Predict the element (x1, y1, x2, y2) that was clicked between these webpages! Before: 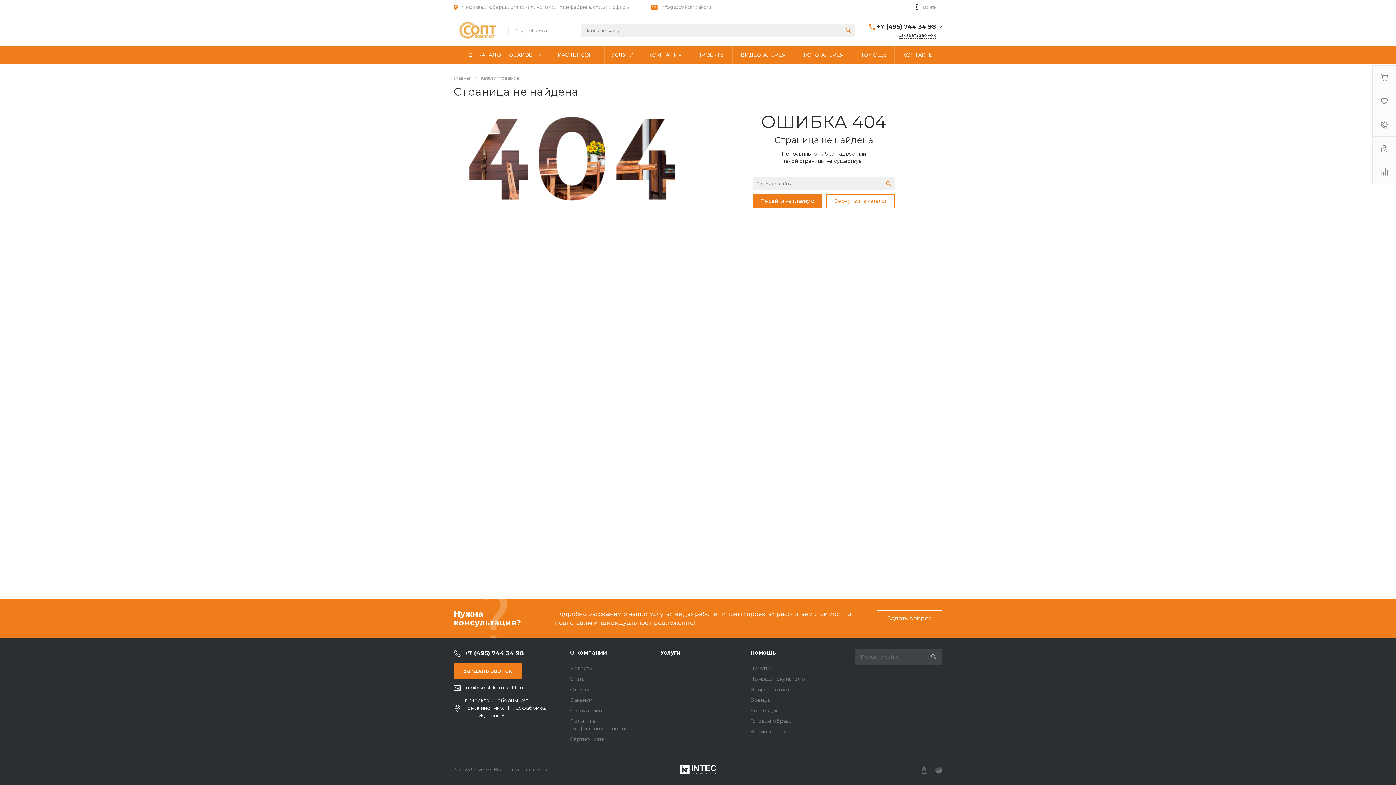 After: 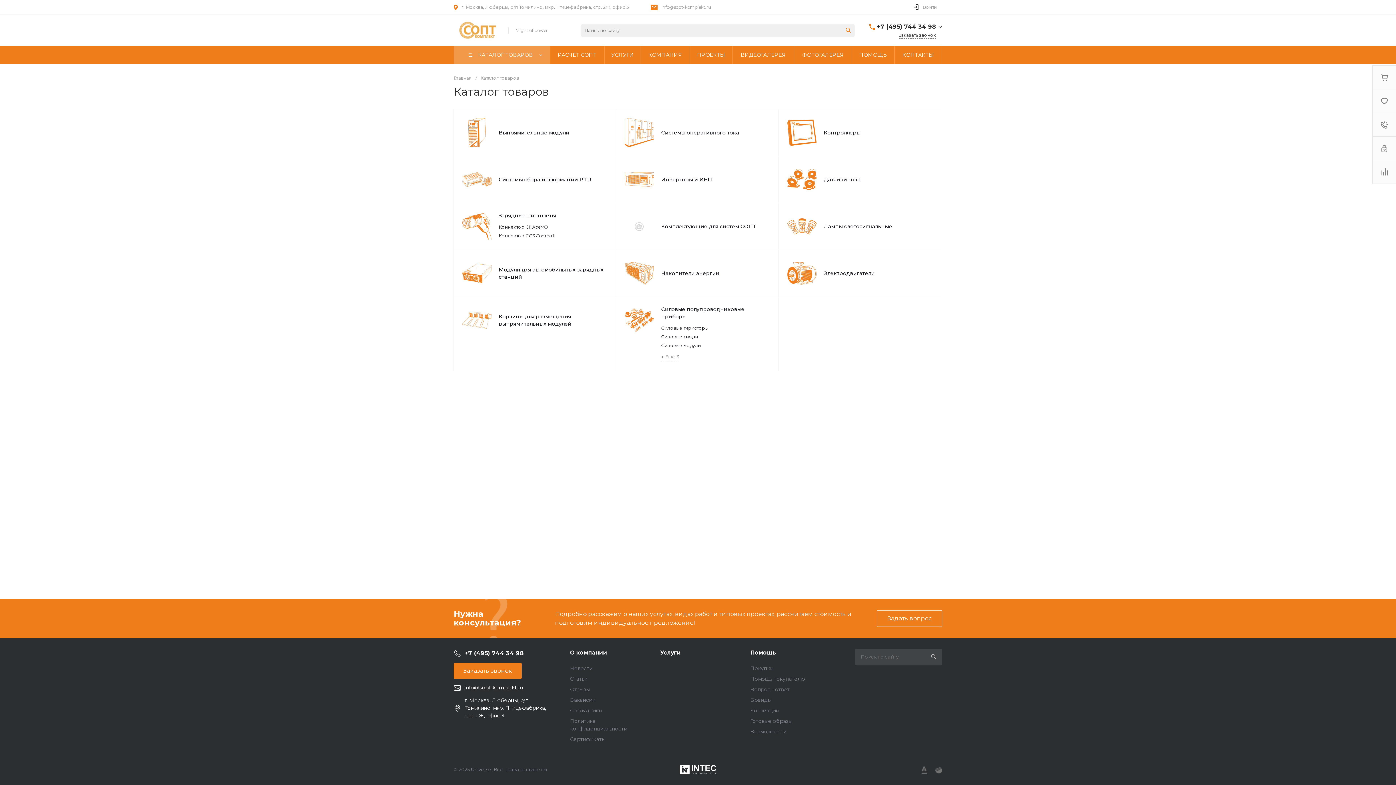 Action: bbox: (826, 194, 895, 208) label: Вернуться в каталог